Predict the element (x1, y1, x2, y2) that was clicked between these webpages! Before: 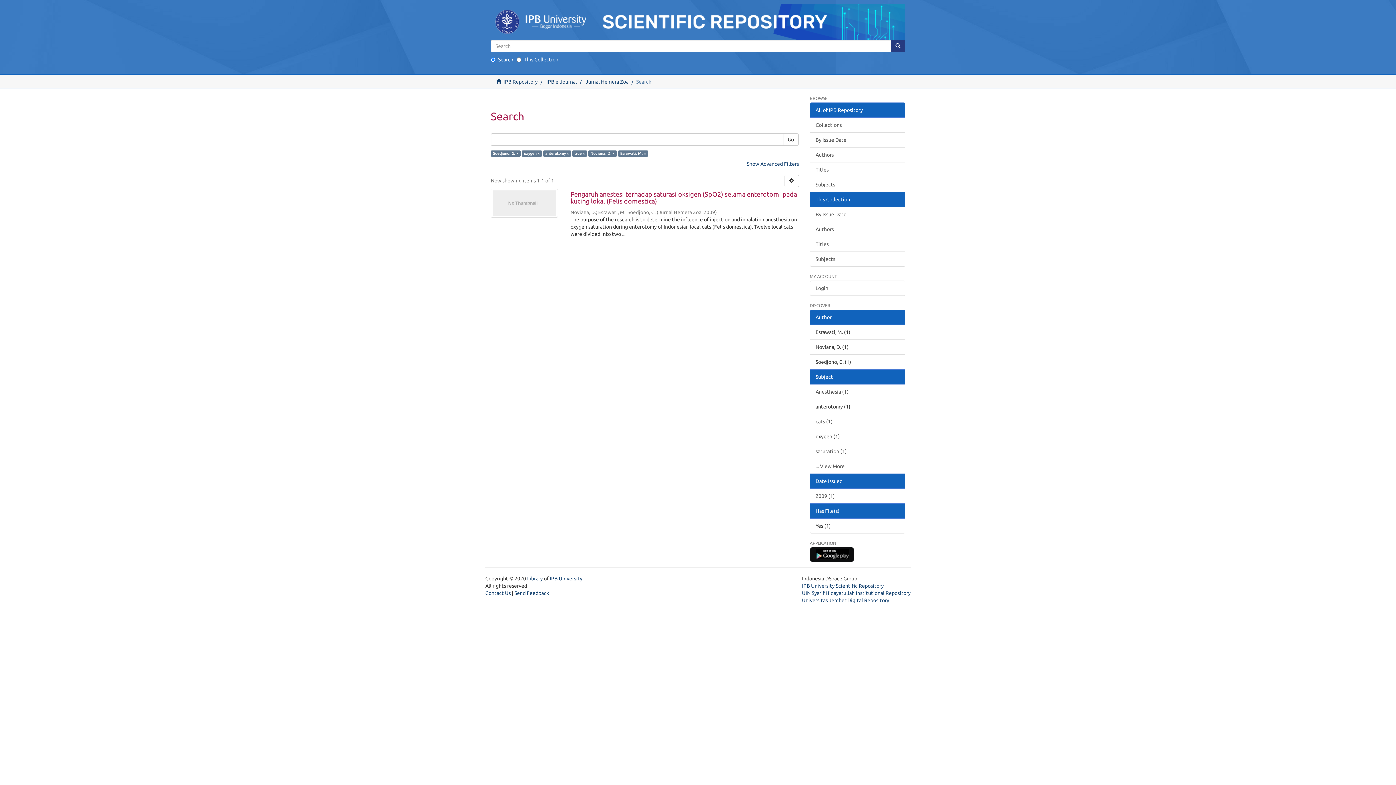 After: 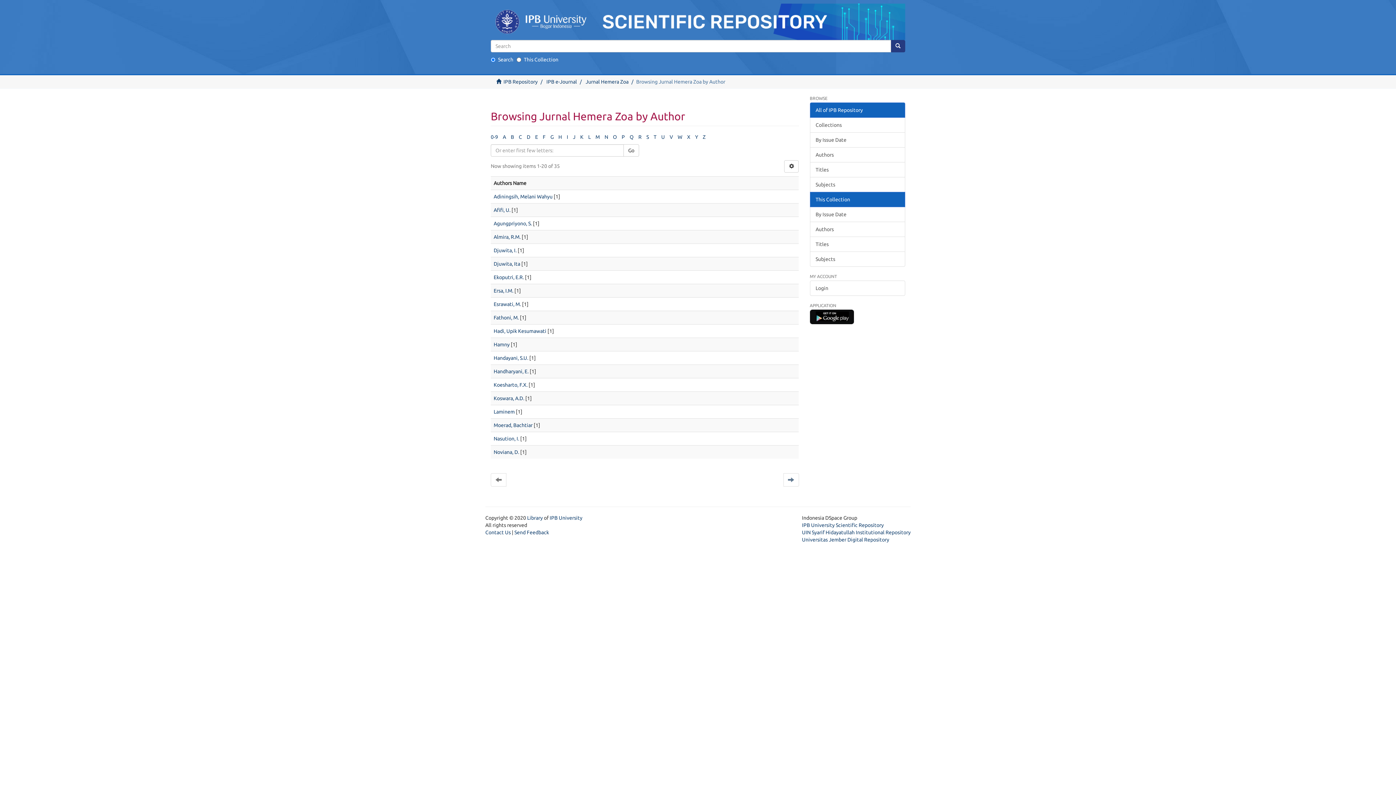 Action: label: Authors bbox: (810, 221, 905, 236)